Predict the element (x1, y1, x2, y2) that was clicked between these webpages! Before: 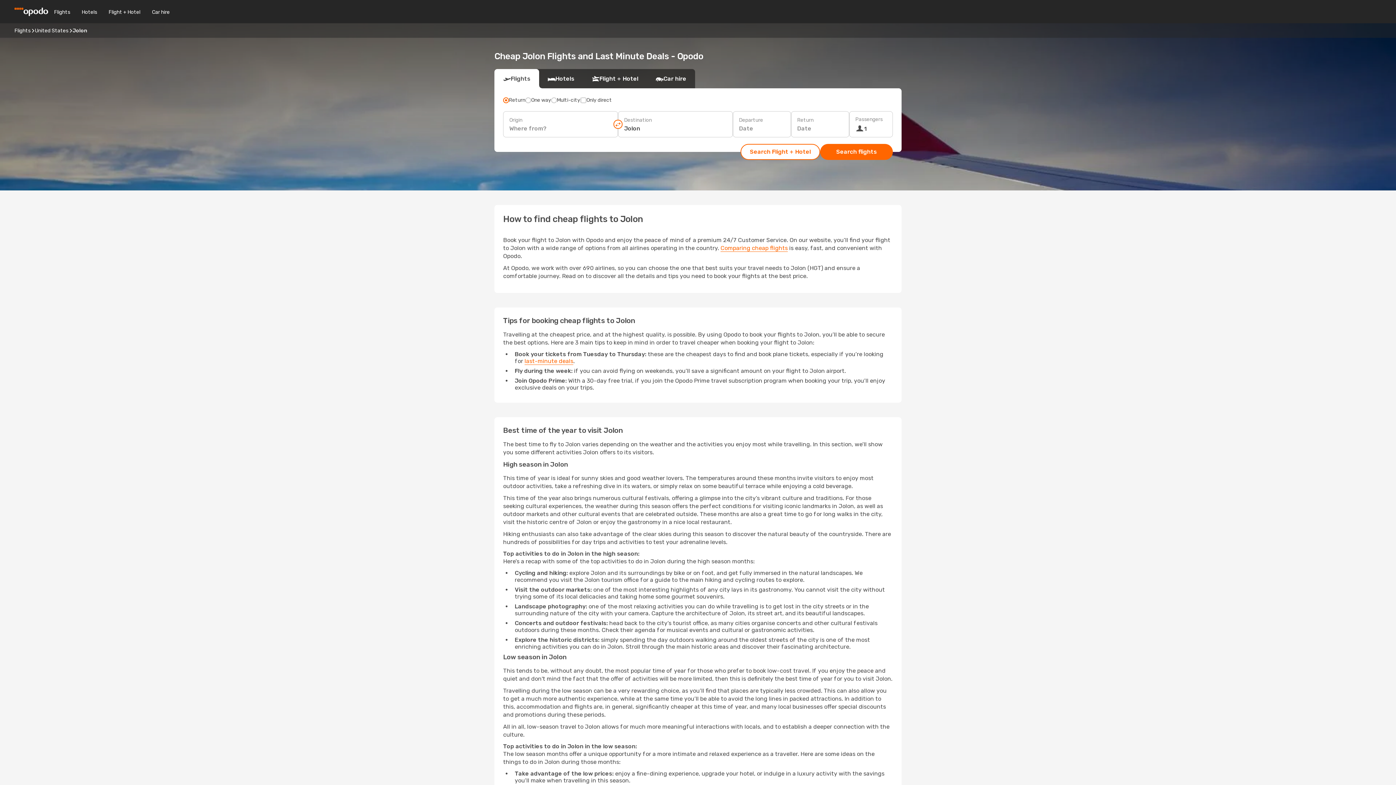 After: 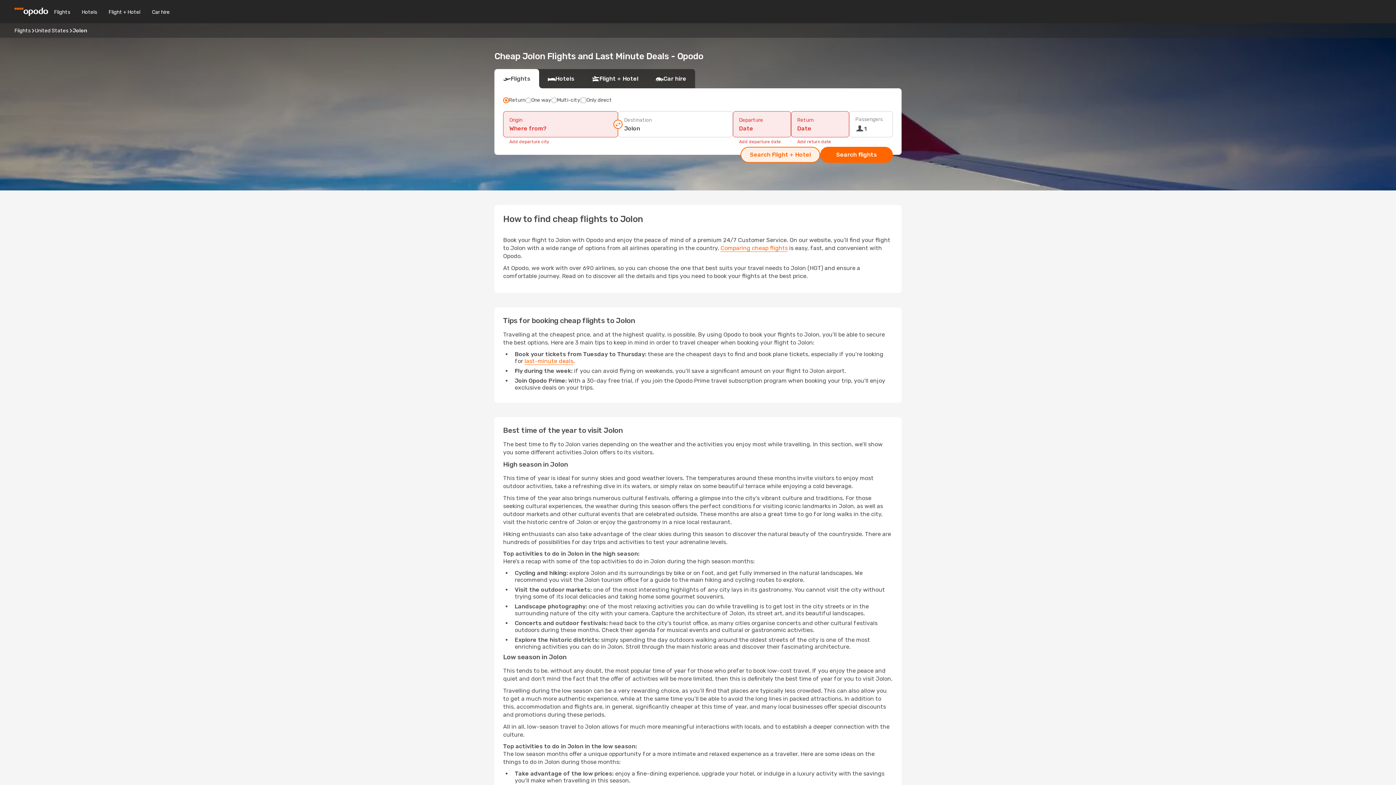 Action: label: Search Flight + Hotel bbox: (740, 144, 820, 160)